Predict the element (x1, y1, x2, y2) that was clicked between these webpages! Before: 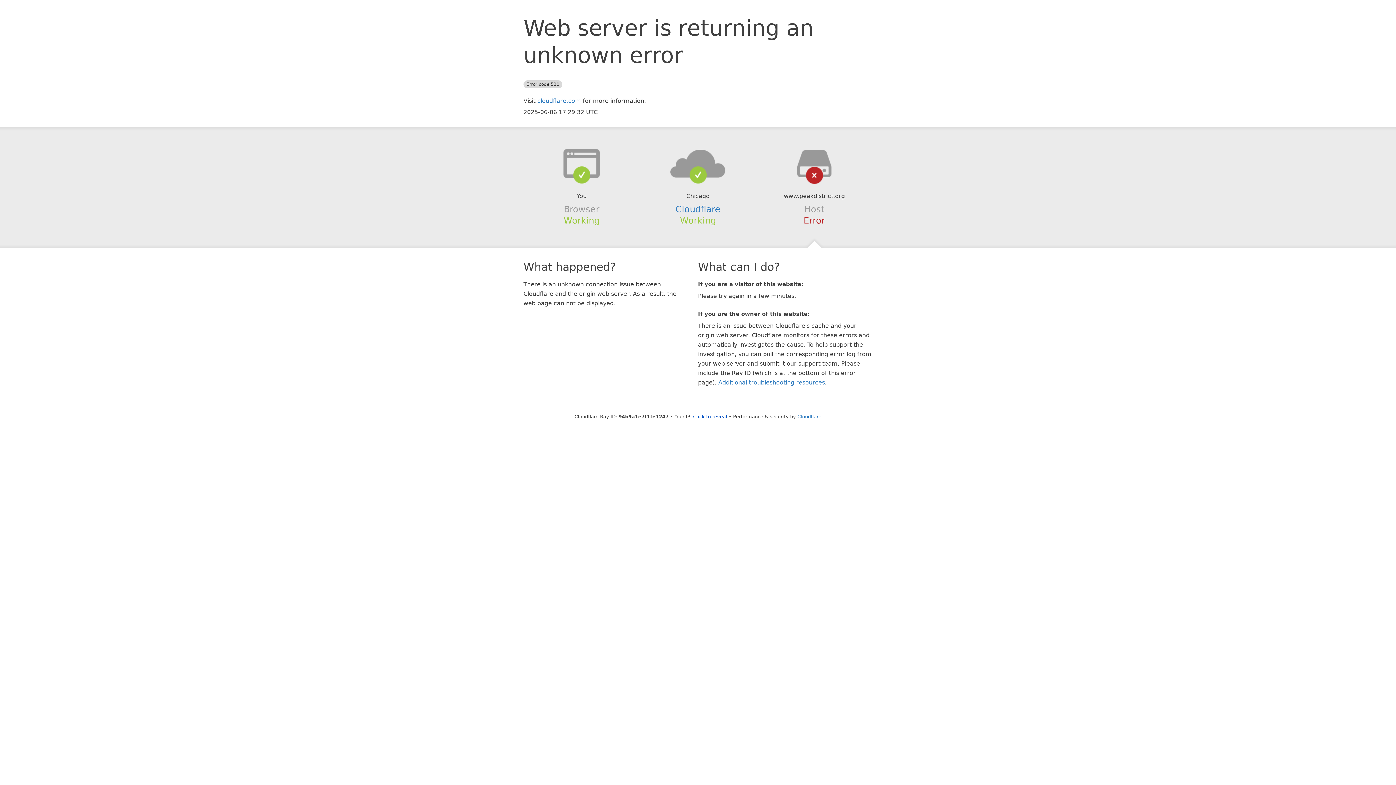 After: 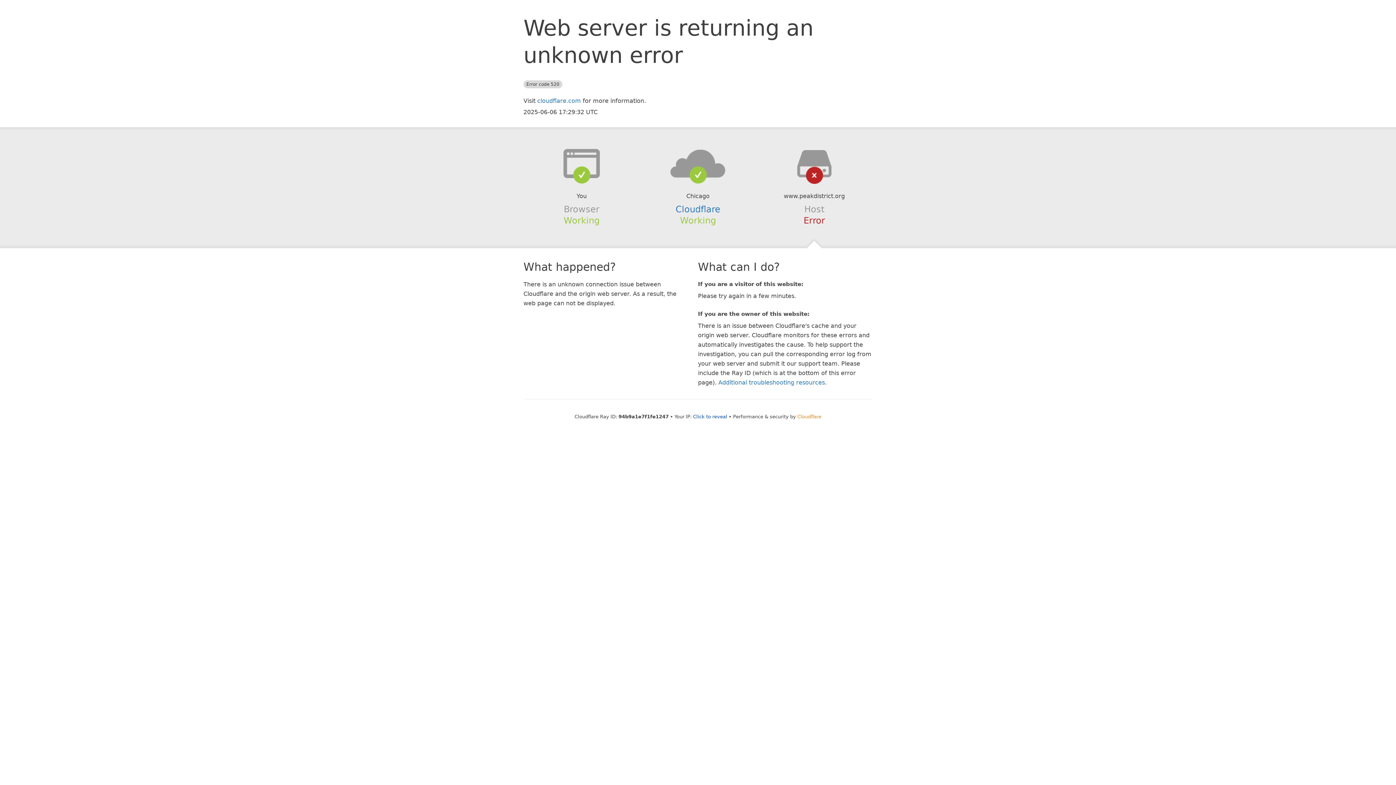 Action: bbox: (797, 414, 821, 419) label: Cloudflare